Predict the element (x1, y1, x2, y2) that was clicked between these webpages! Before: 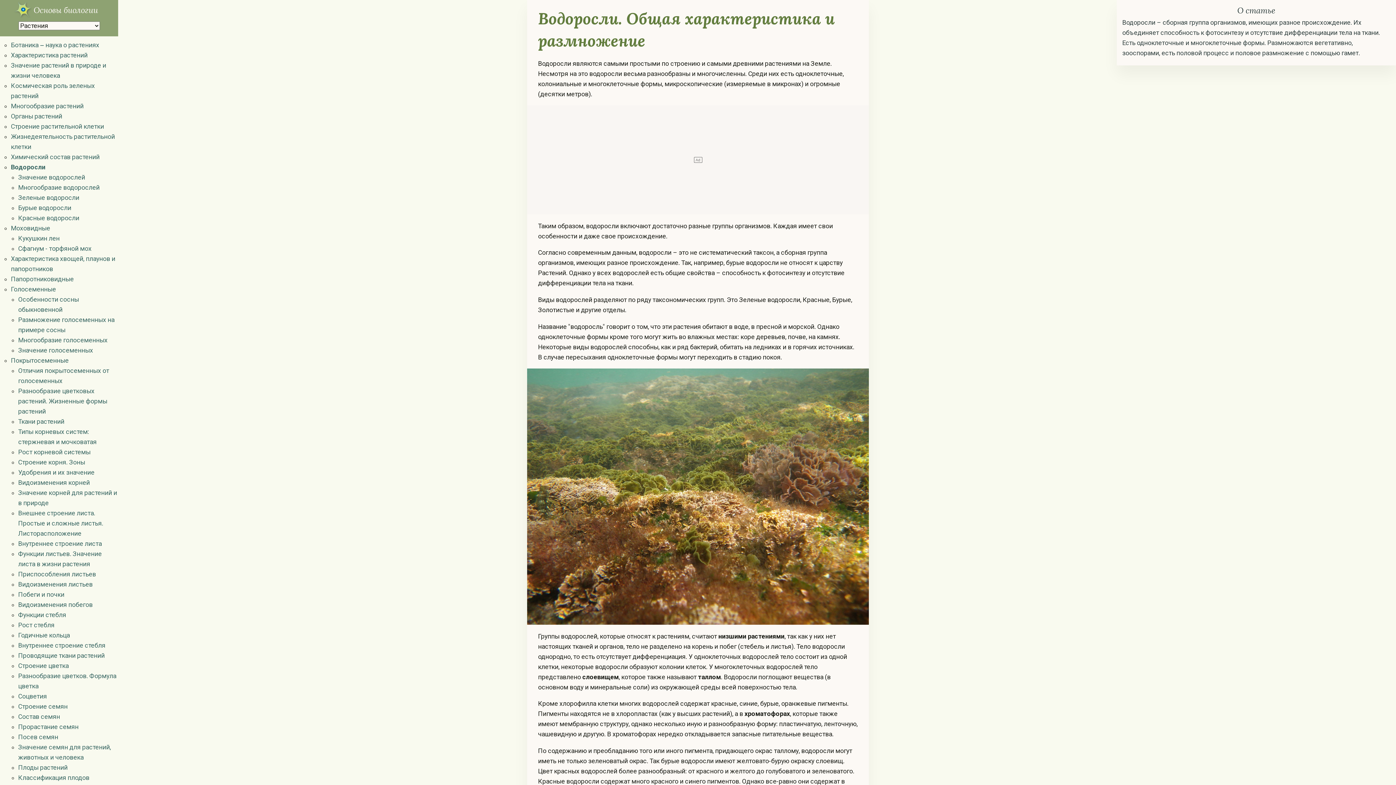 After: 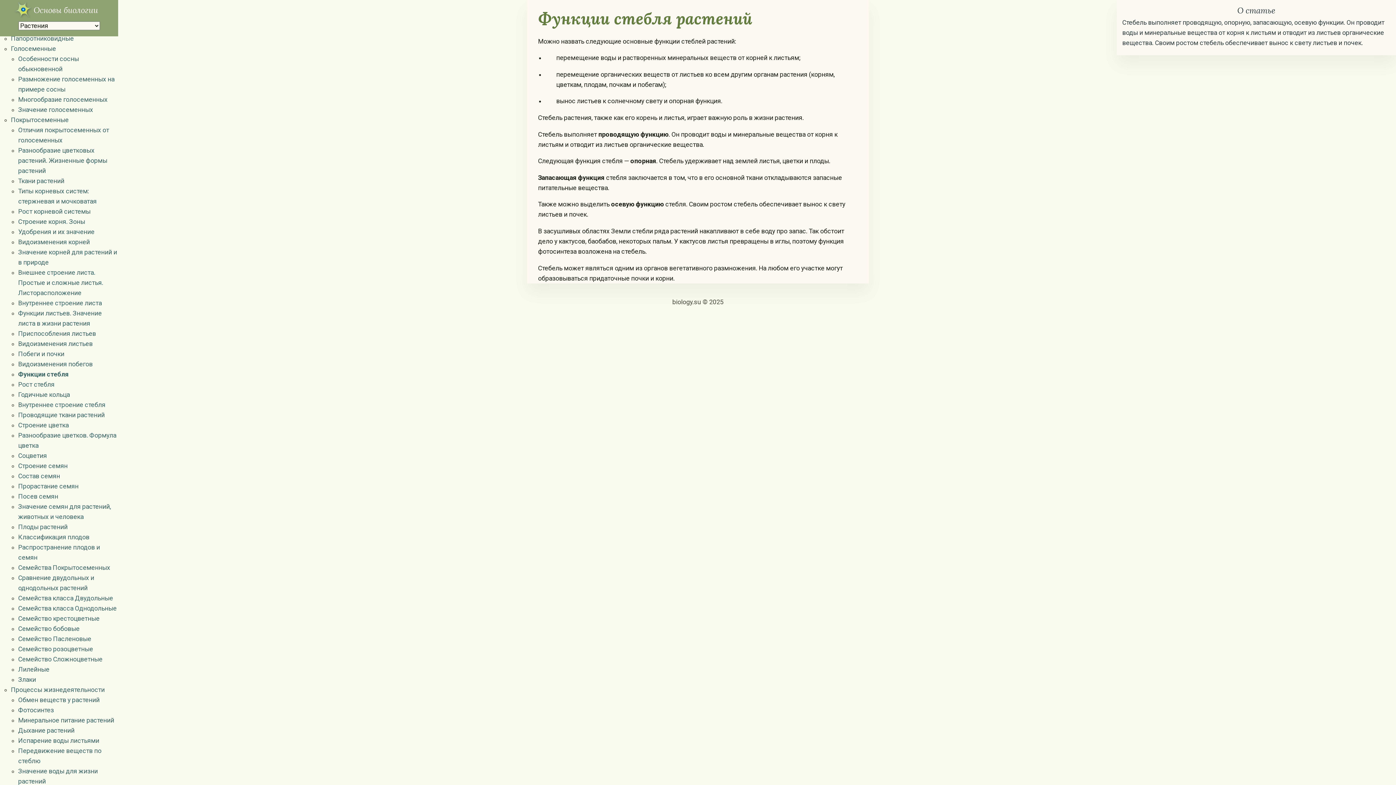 Action: bbox: (18, 611, 66, 618) label: Функции стебля